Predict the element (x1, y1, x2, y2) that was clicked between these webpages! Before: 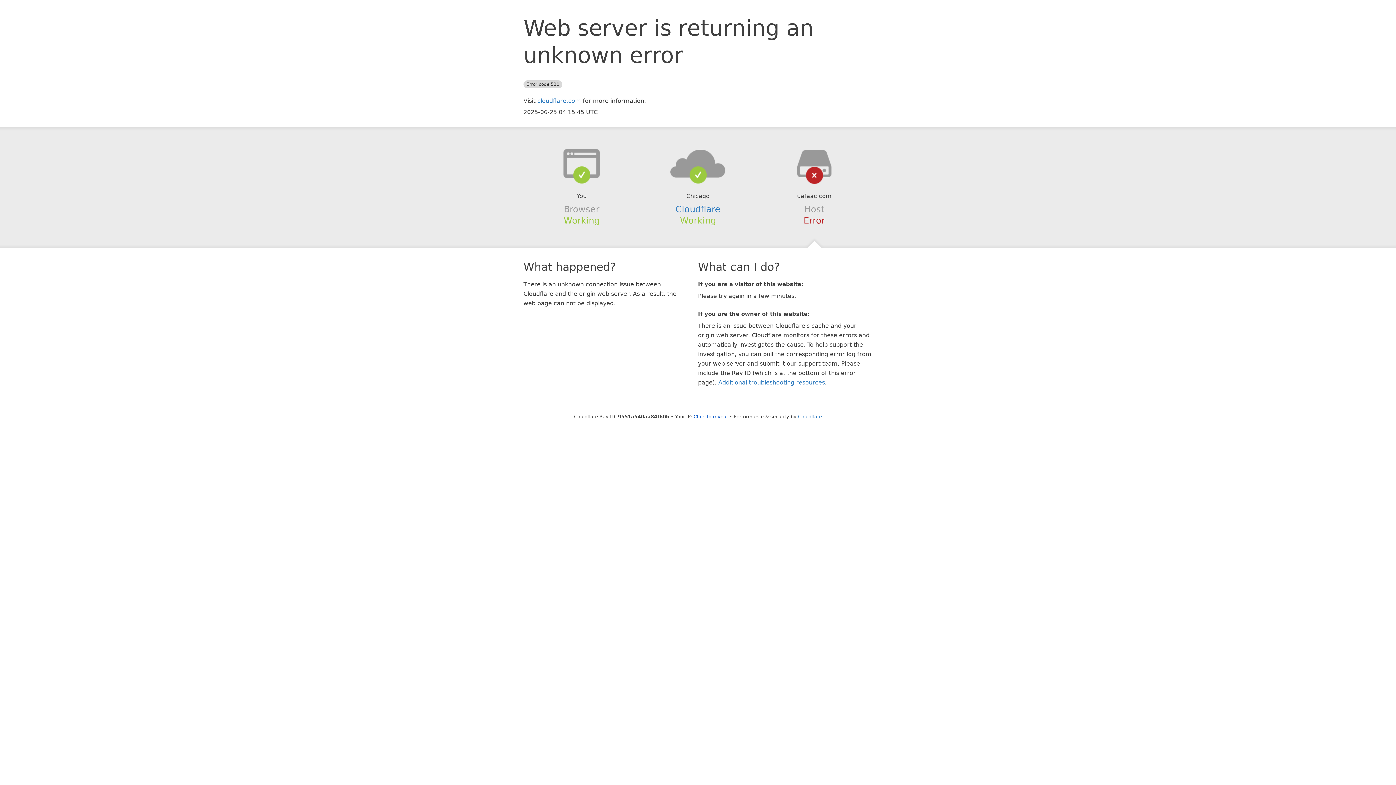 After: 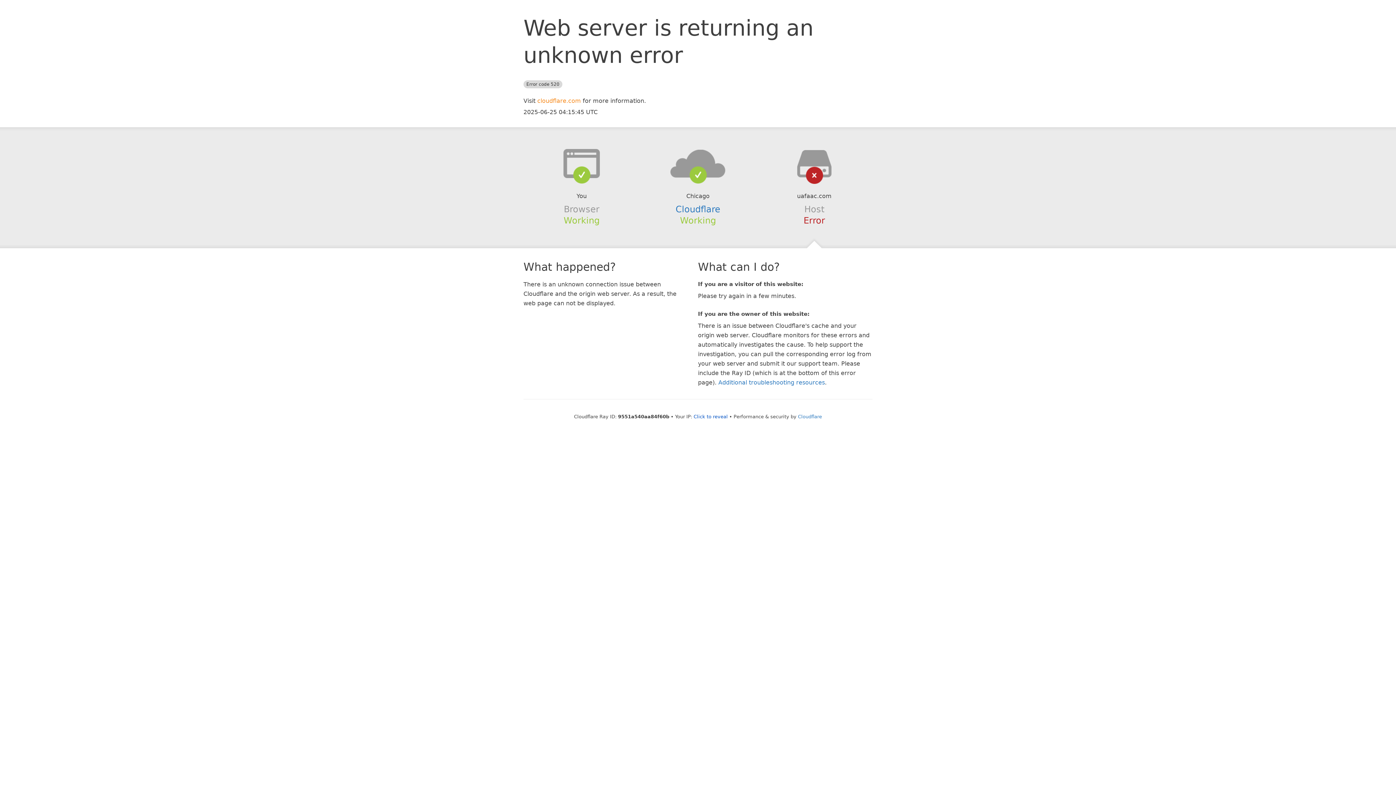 Action: bbox: (537, 97, 581, 104) label: cloudflare.com